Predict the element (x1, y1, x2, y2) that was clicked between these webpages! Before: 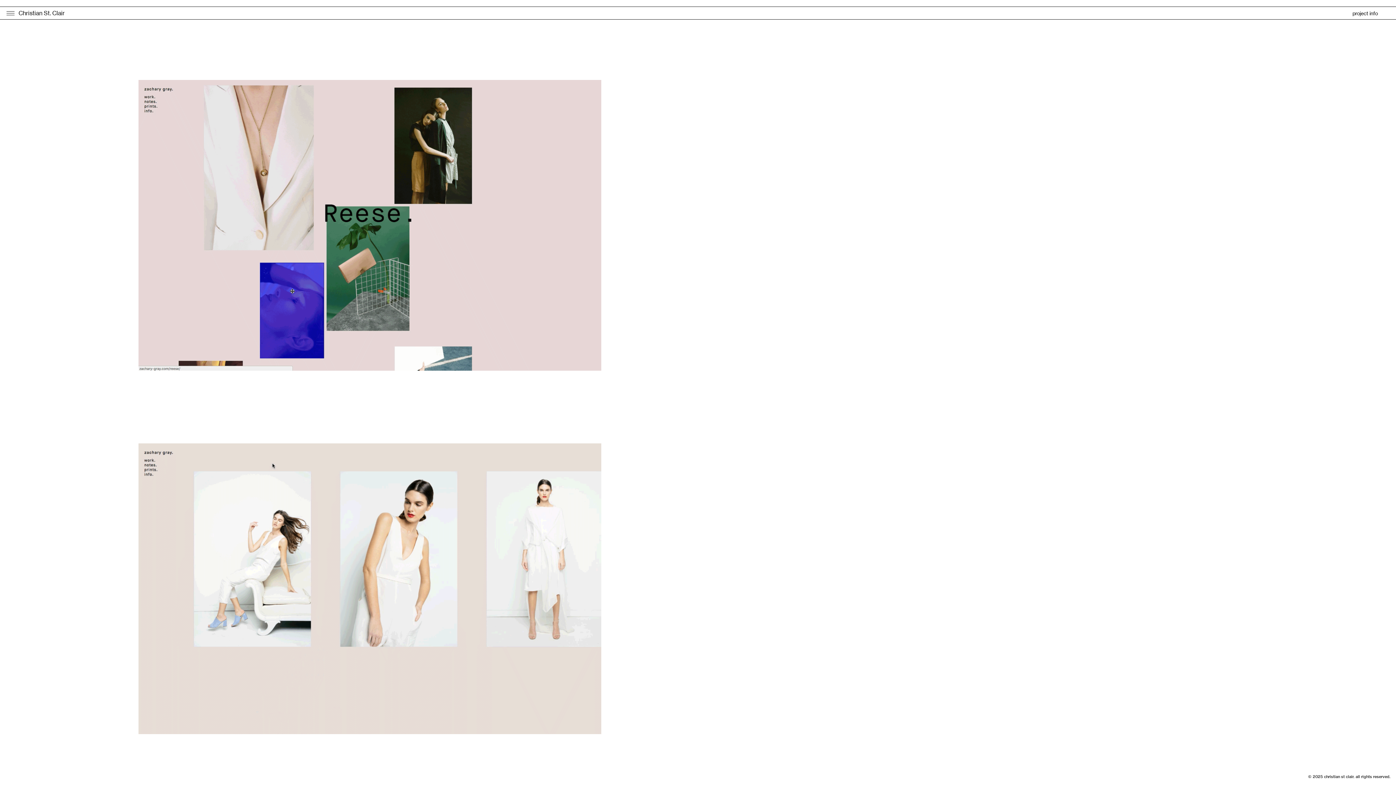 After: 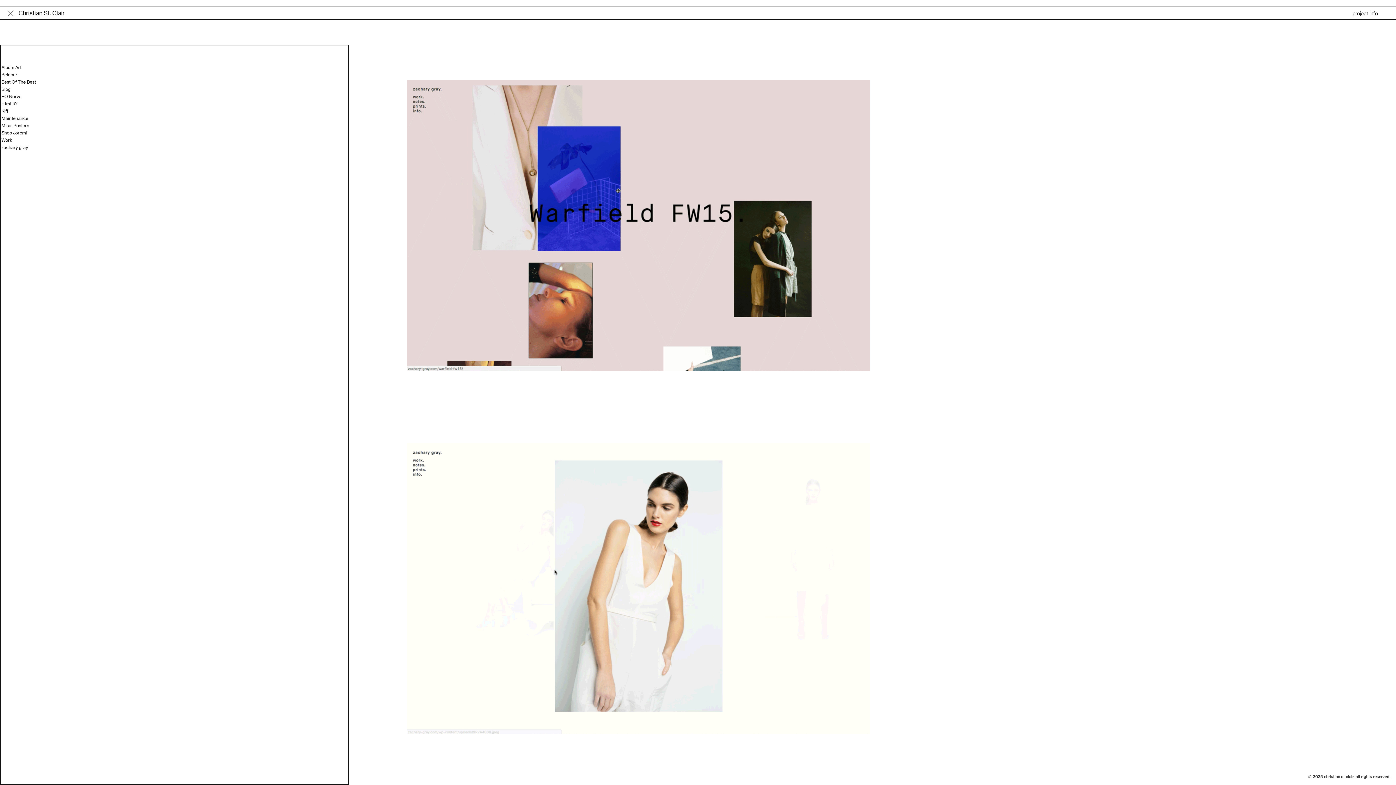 Action: bbox: (3, 9, 18, 16)